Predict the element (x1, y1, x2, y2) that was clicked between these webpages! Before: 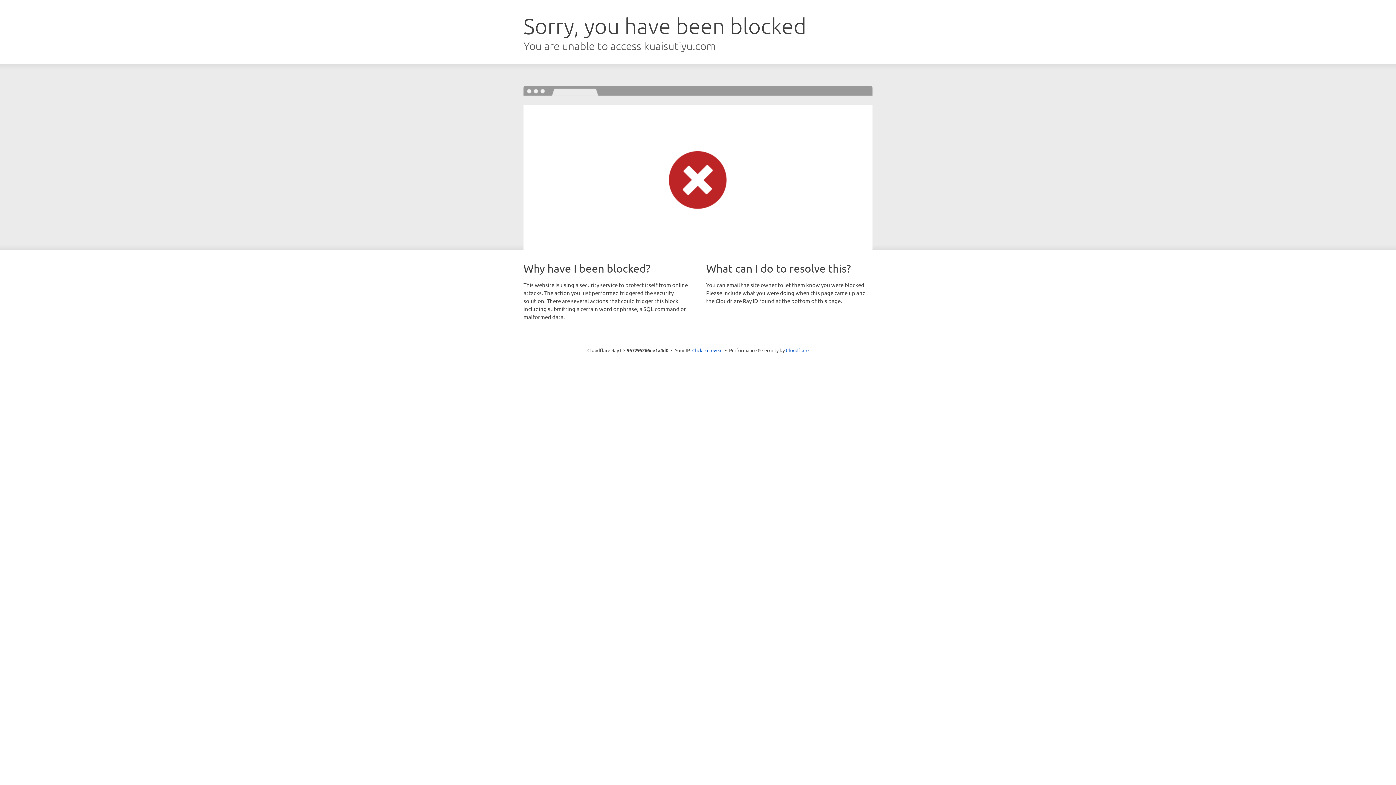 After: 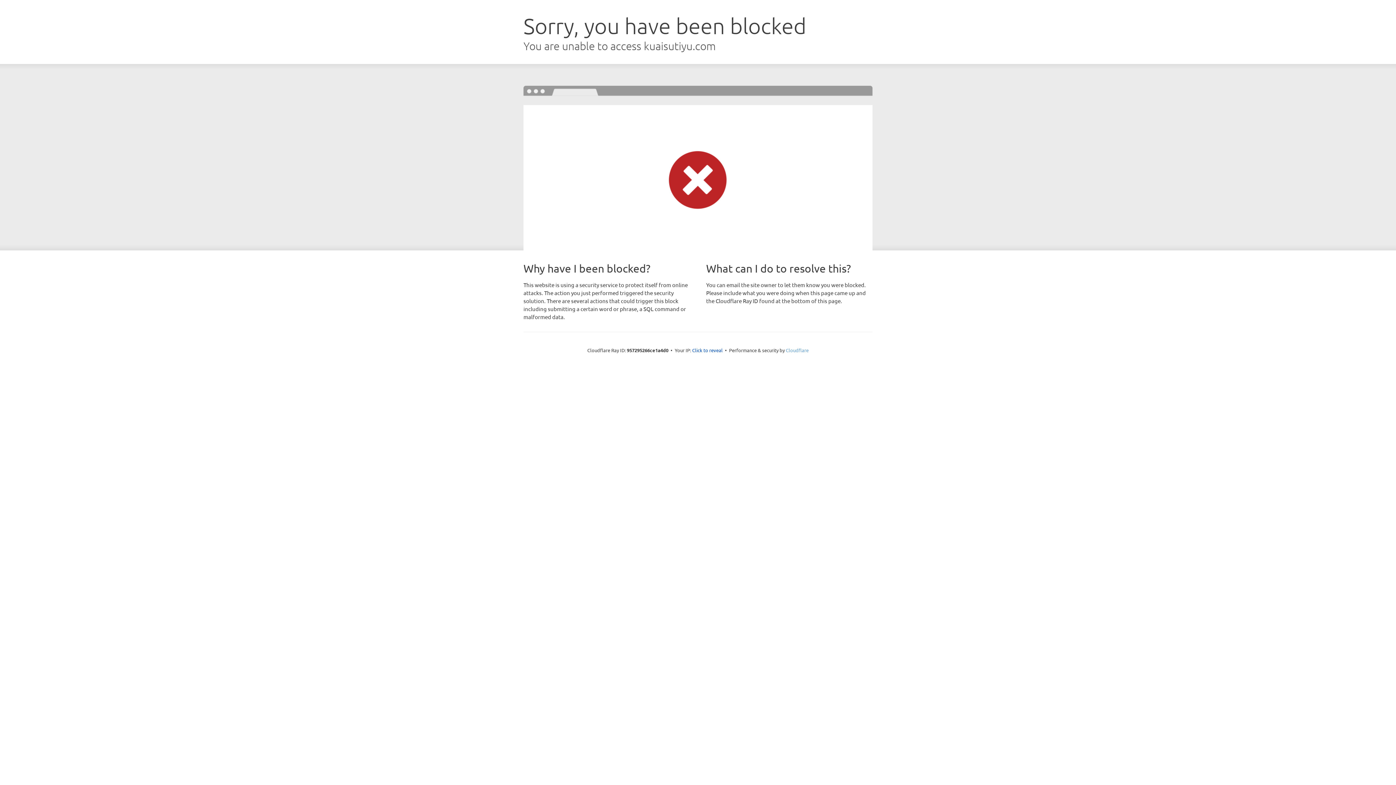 Action: label: Cloudflare bbox: (786, 347, 808, 353)